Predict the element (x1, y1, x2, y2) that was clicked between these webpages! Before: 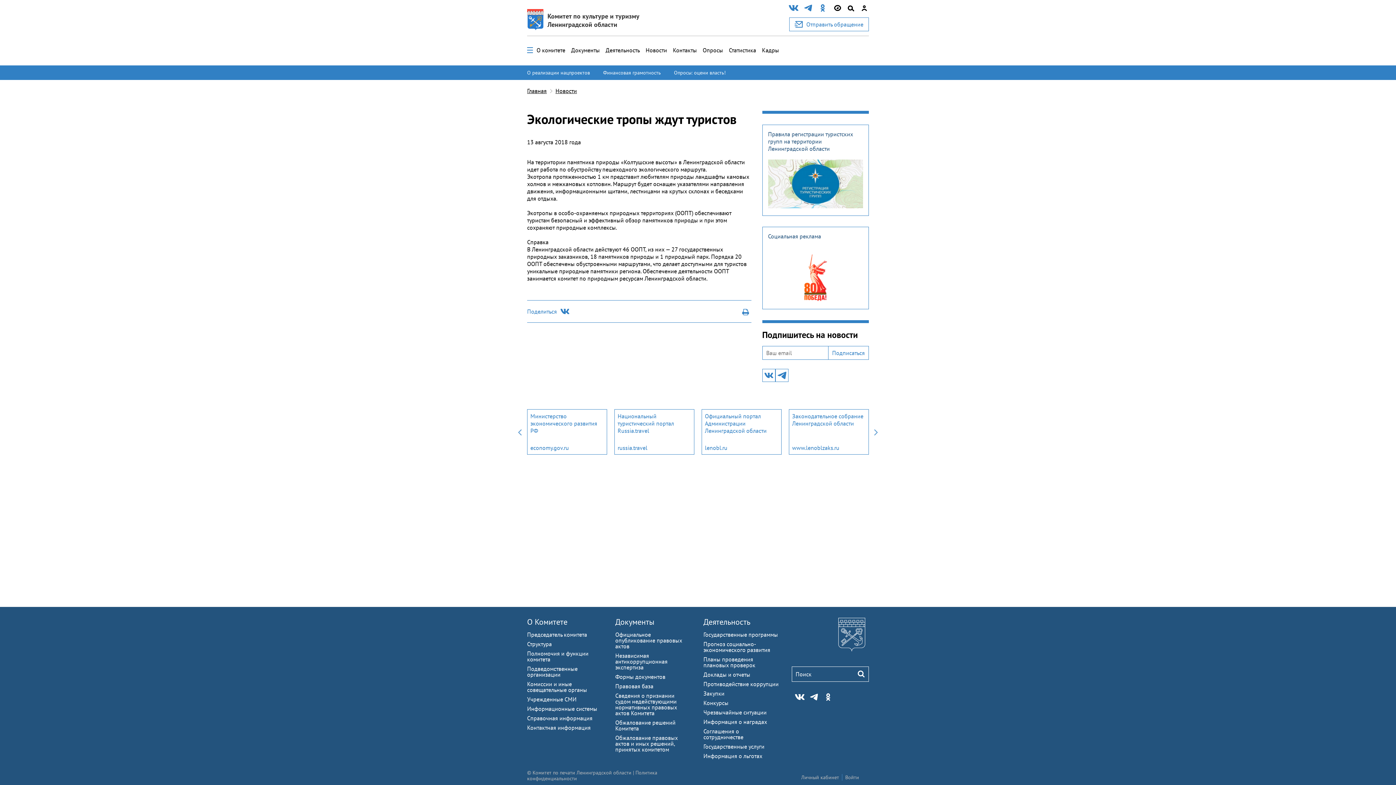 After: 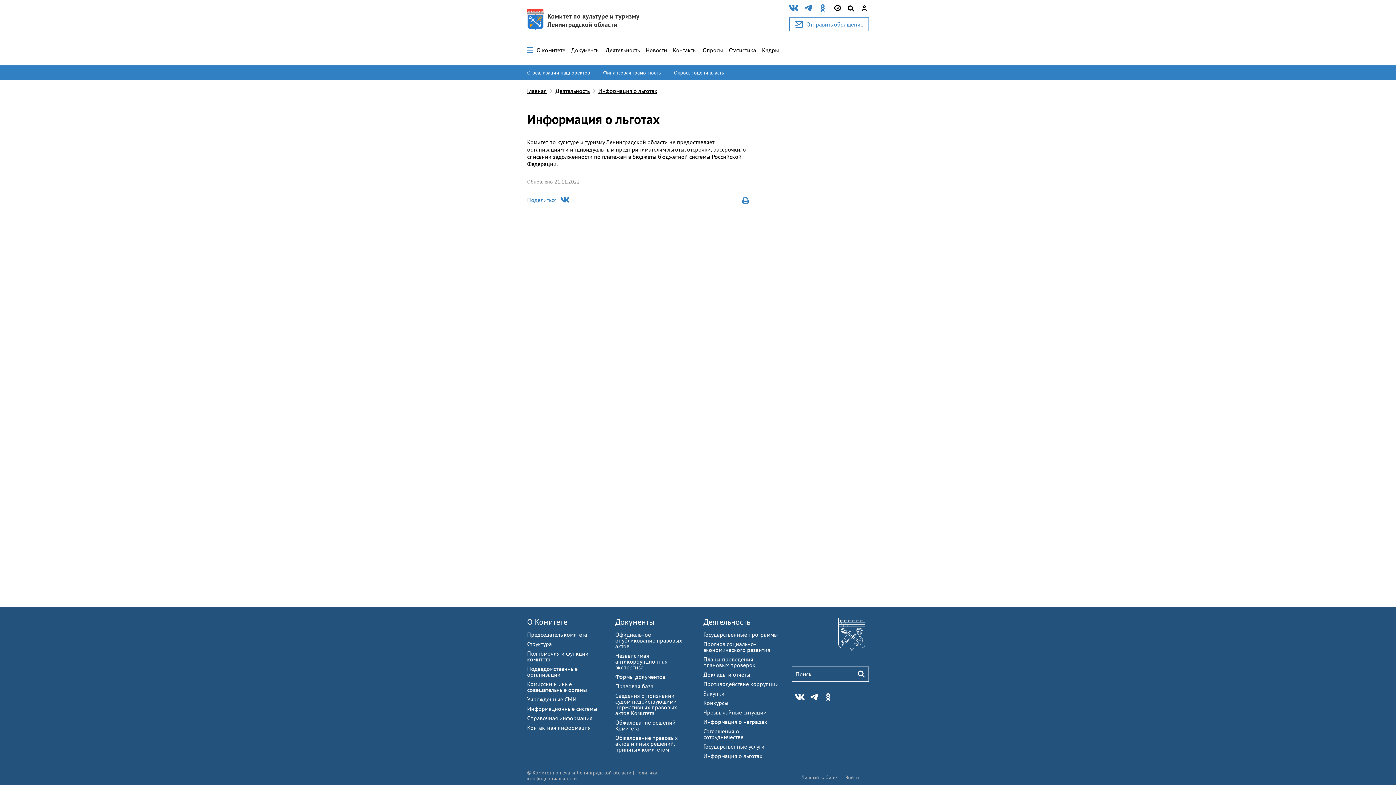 Action: label: Информация о льготах bbox: (703, 752, 762, 760)